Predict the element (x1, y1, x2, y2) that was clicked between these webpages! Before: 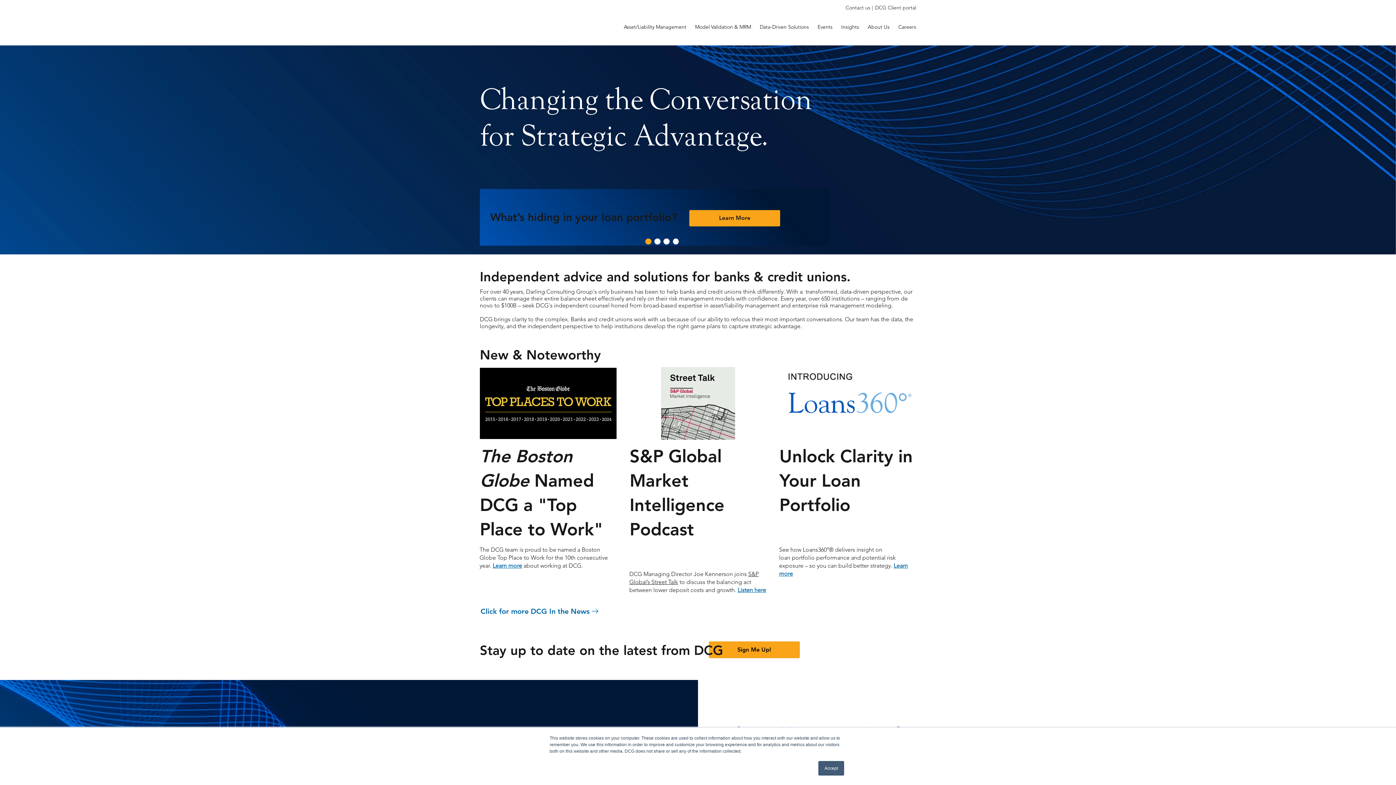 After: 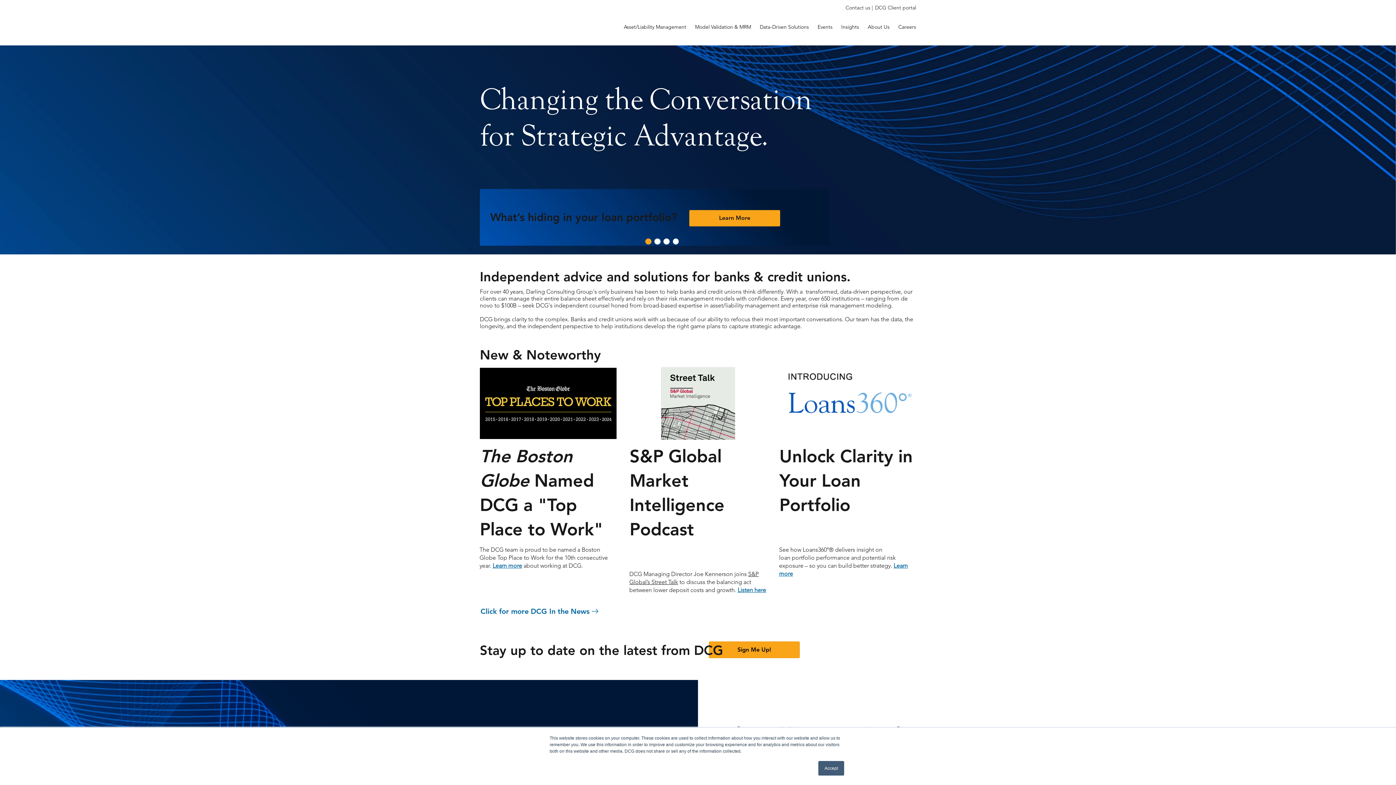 Action: bbox: (867, 18, 889, 35) label: About Us